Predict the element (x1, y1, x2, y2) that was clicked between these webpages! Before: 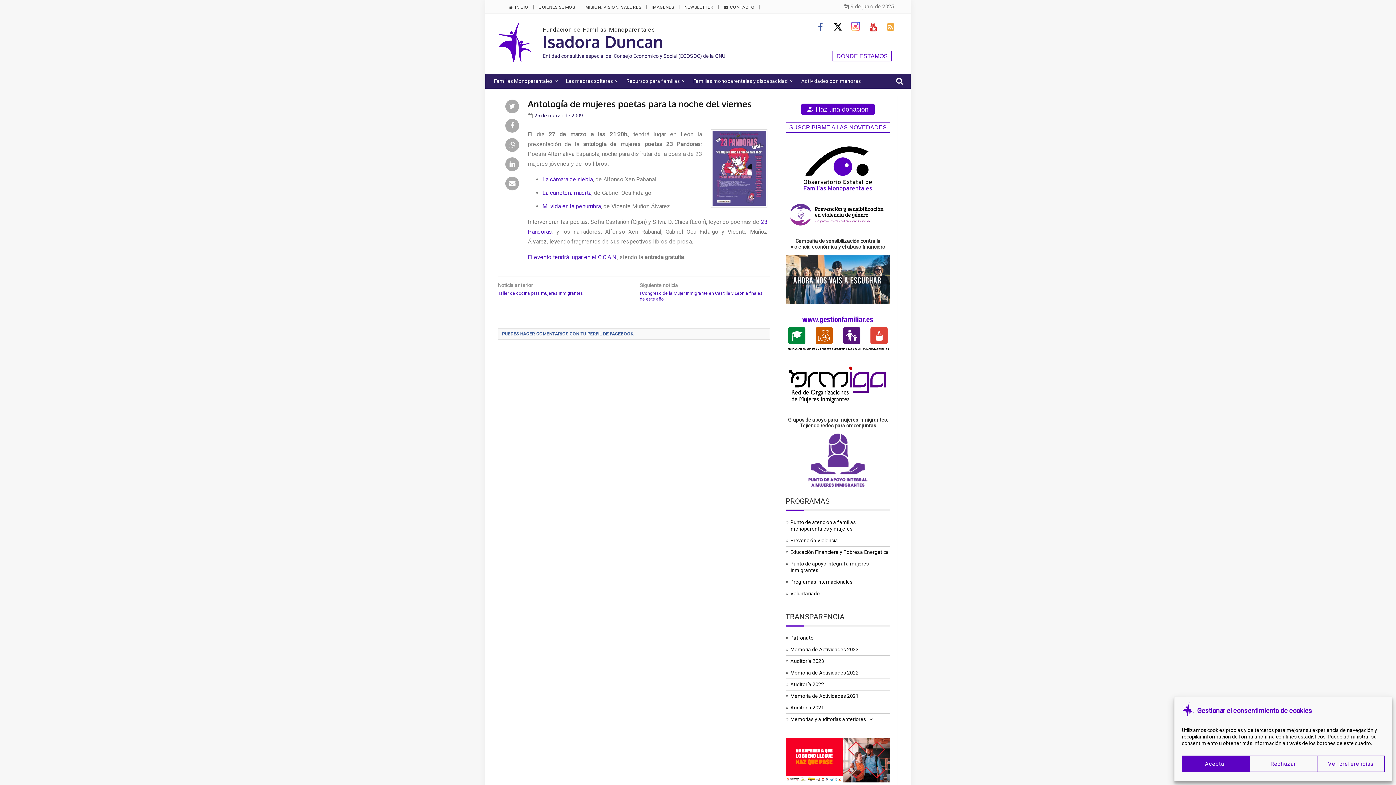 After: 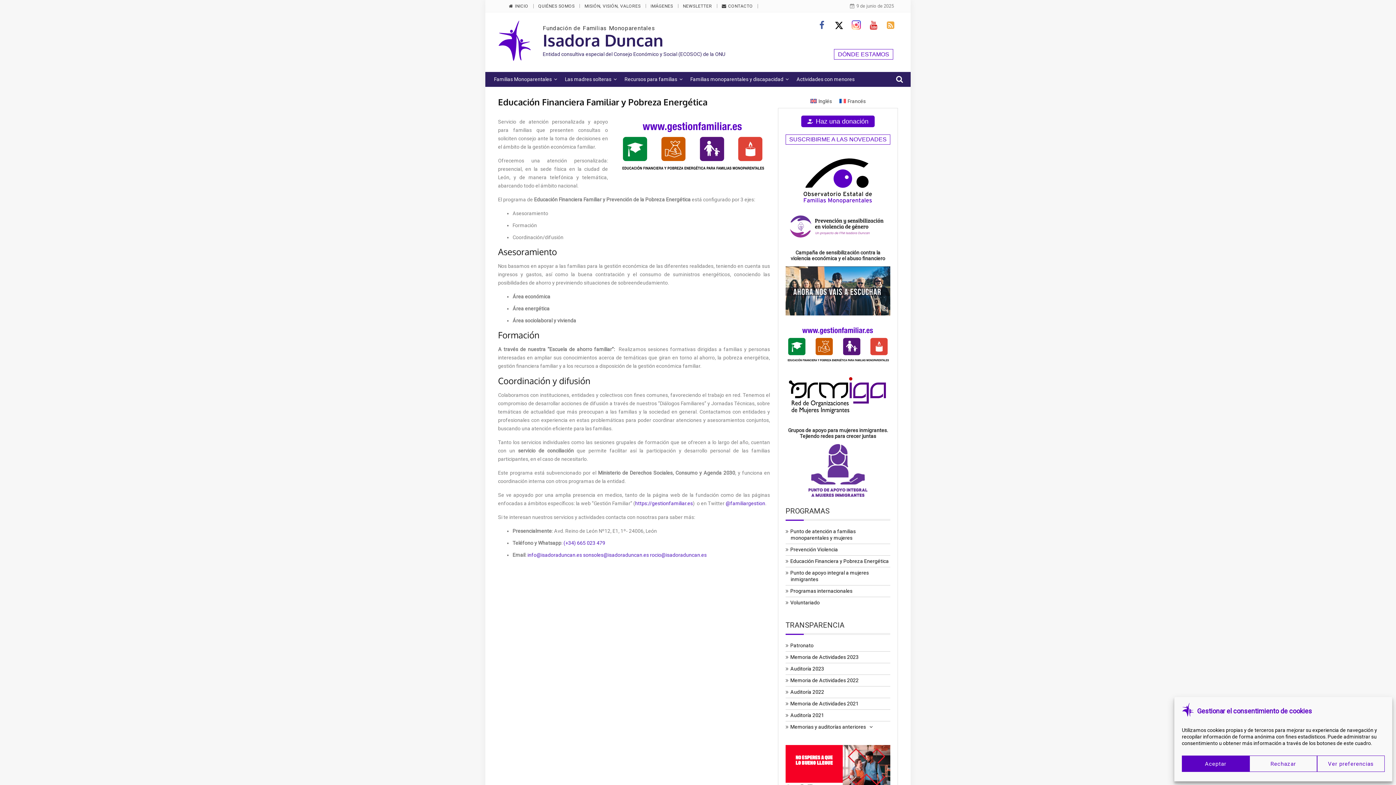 Action: bbox: (790, 549, 889, 555) label: Educación Financiera y Pobreza Energética